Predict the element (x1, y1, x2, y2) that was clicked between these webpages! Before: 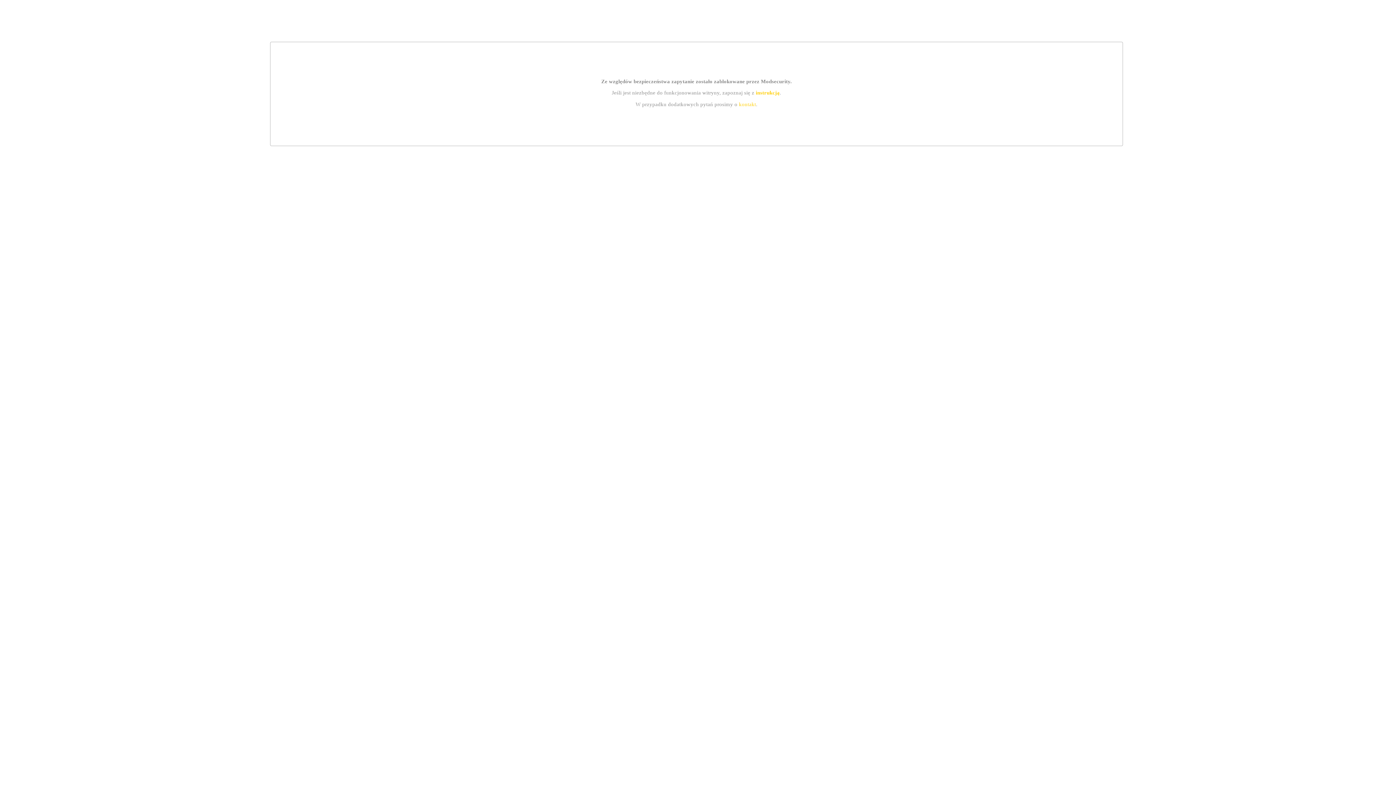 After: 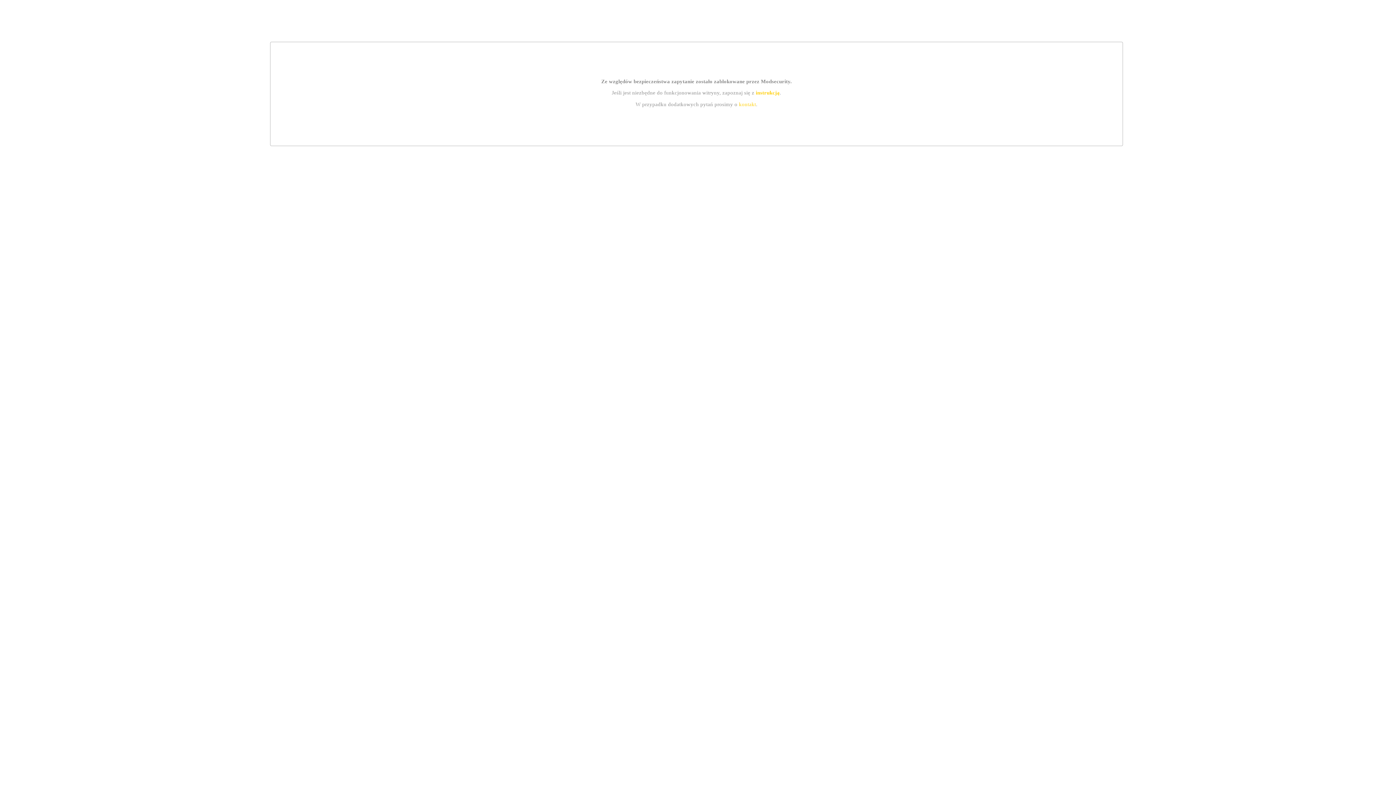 Action: bbox: (739, 101, 756, 107) label: kontakt